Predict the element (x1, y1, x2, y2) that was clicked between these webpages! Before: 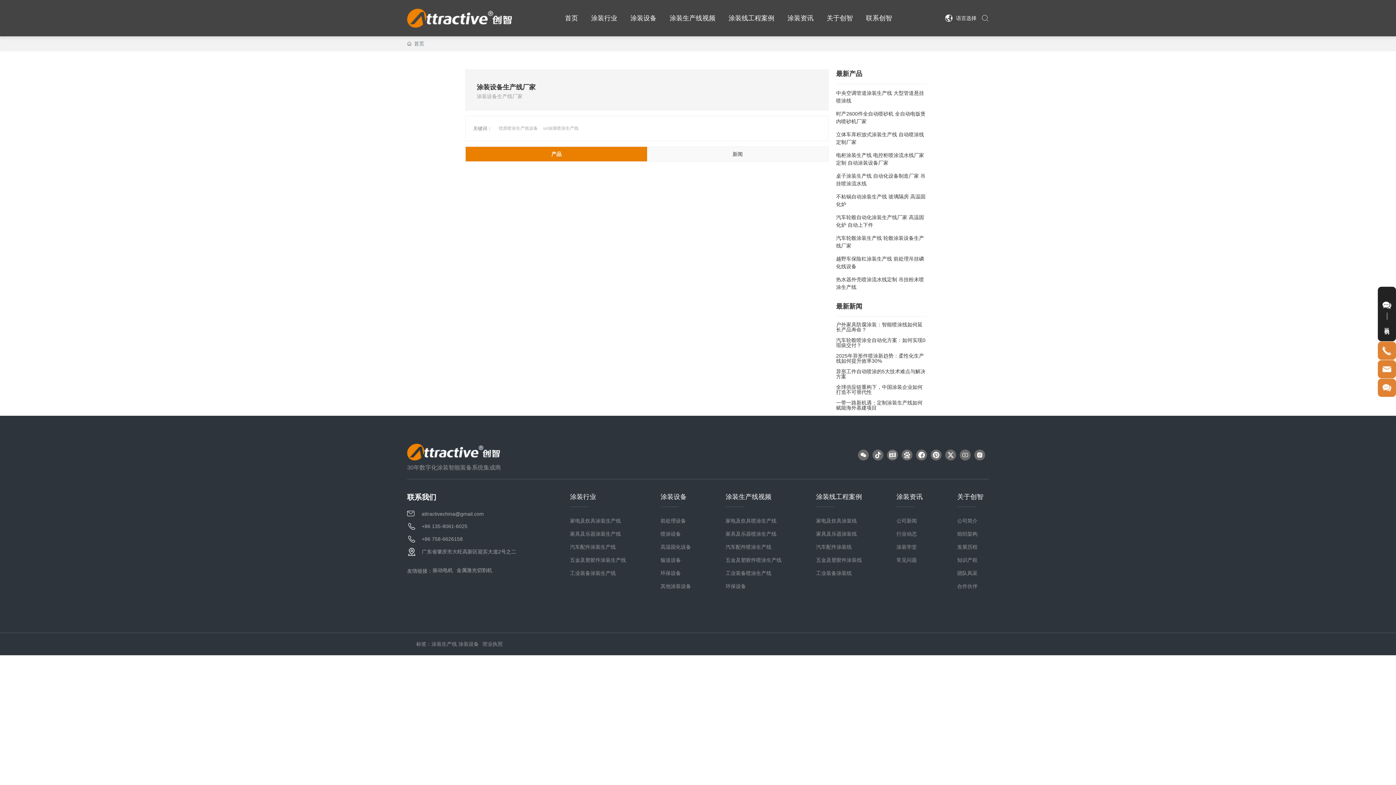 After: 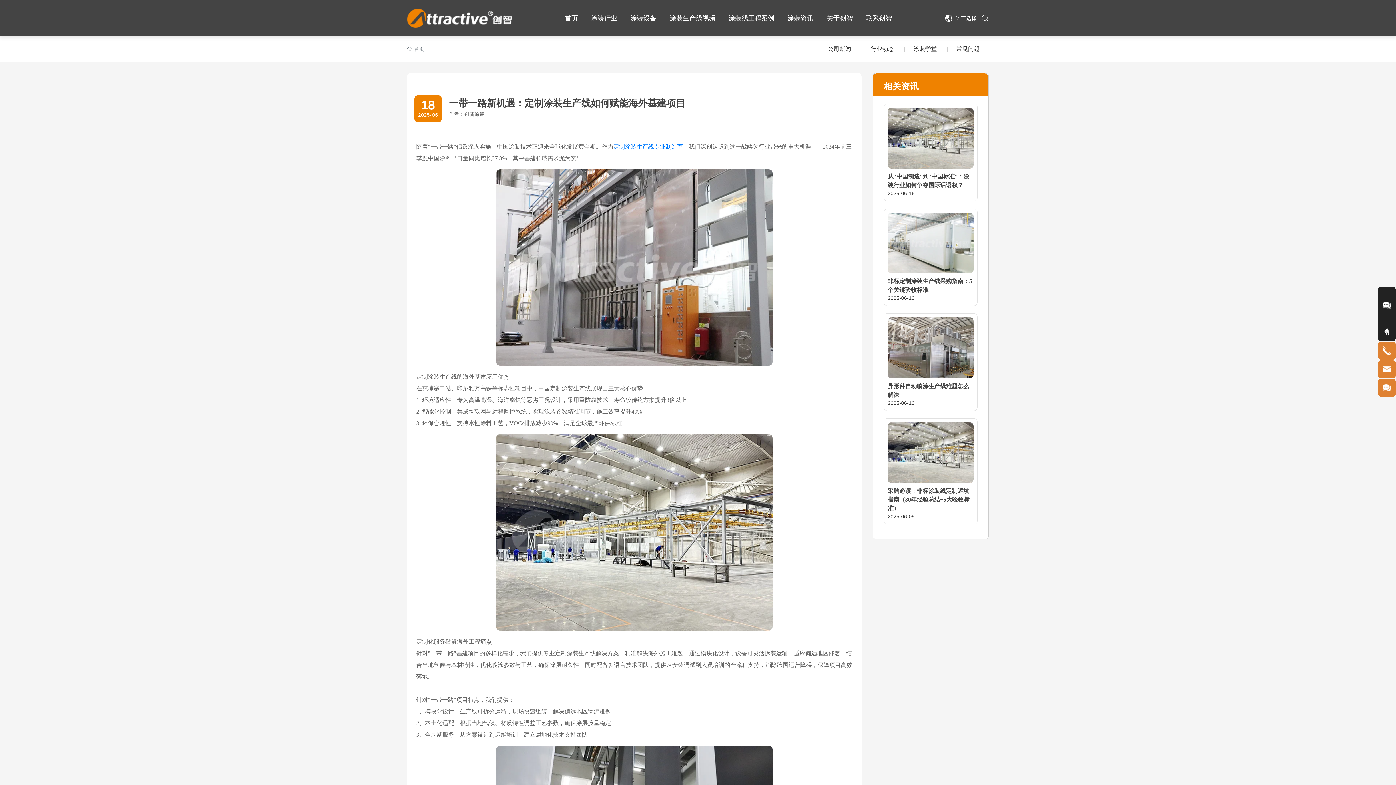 Action: label: 一带一路新机遇：定制涂装生产线如何赋能海外基建项目 bbox: (836, 400, 922, 410)